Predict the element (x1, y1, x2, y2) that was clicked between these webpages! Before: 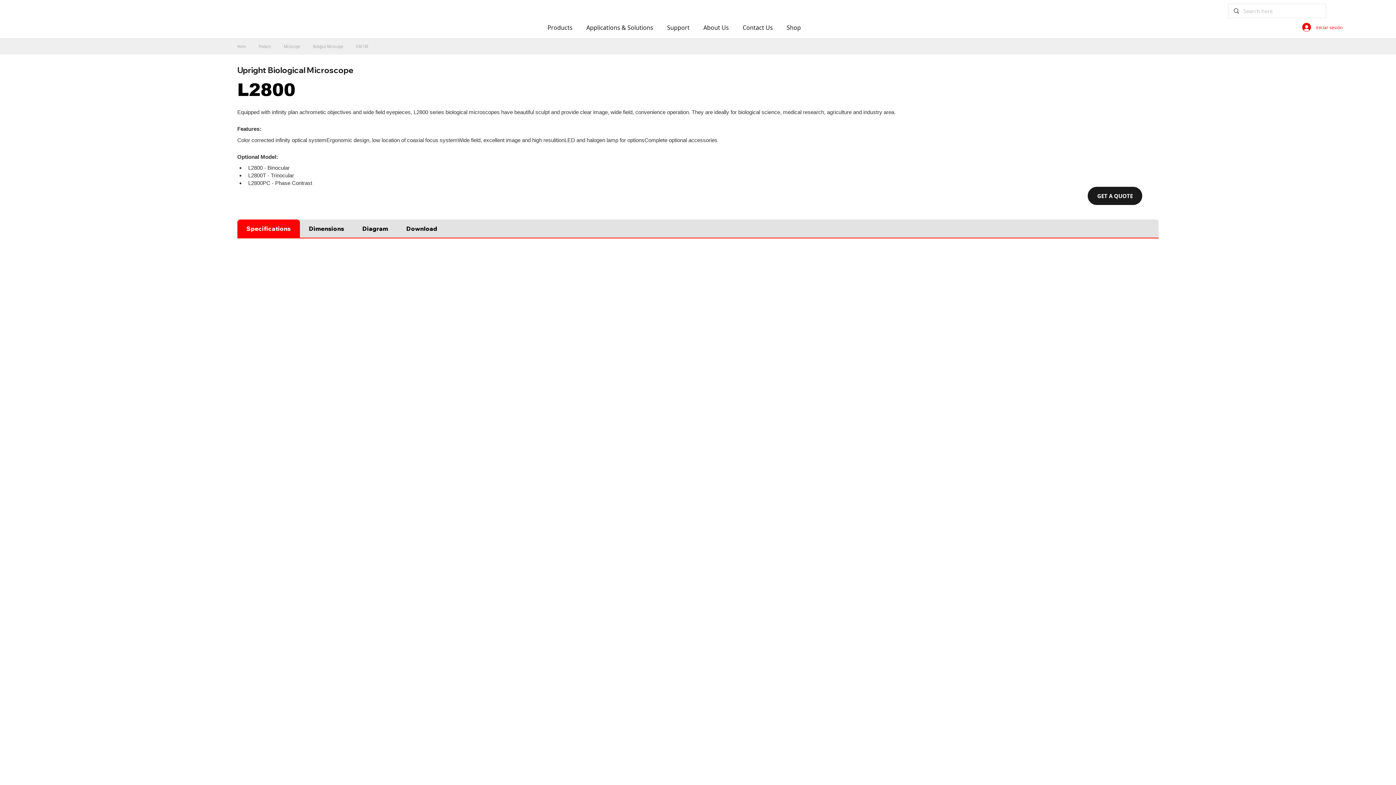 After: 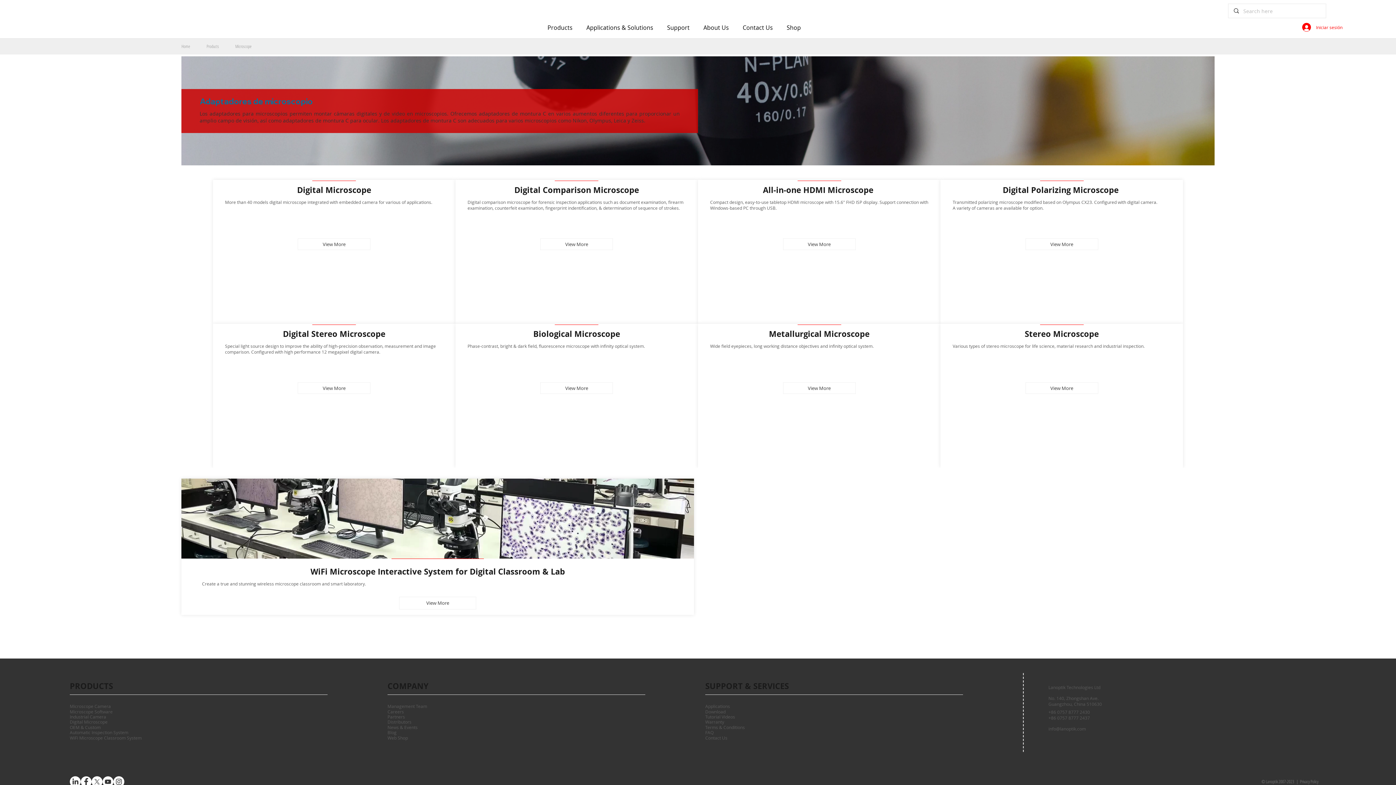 Action: bbox: (283, 43, 300, 49) label: Microscope